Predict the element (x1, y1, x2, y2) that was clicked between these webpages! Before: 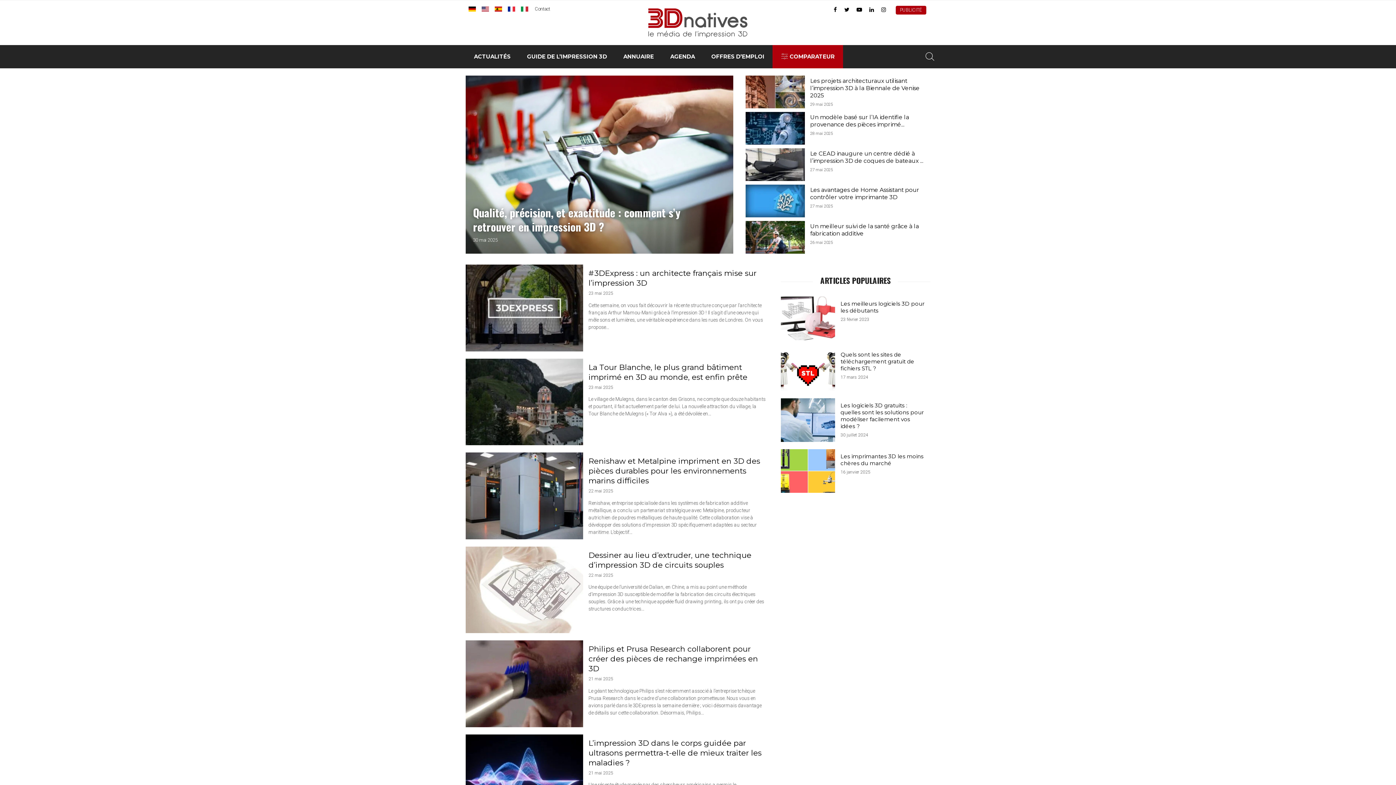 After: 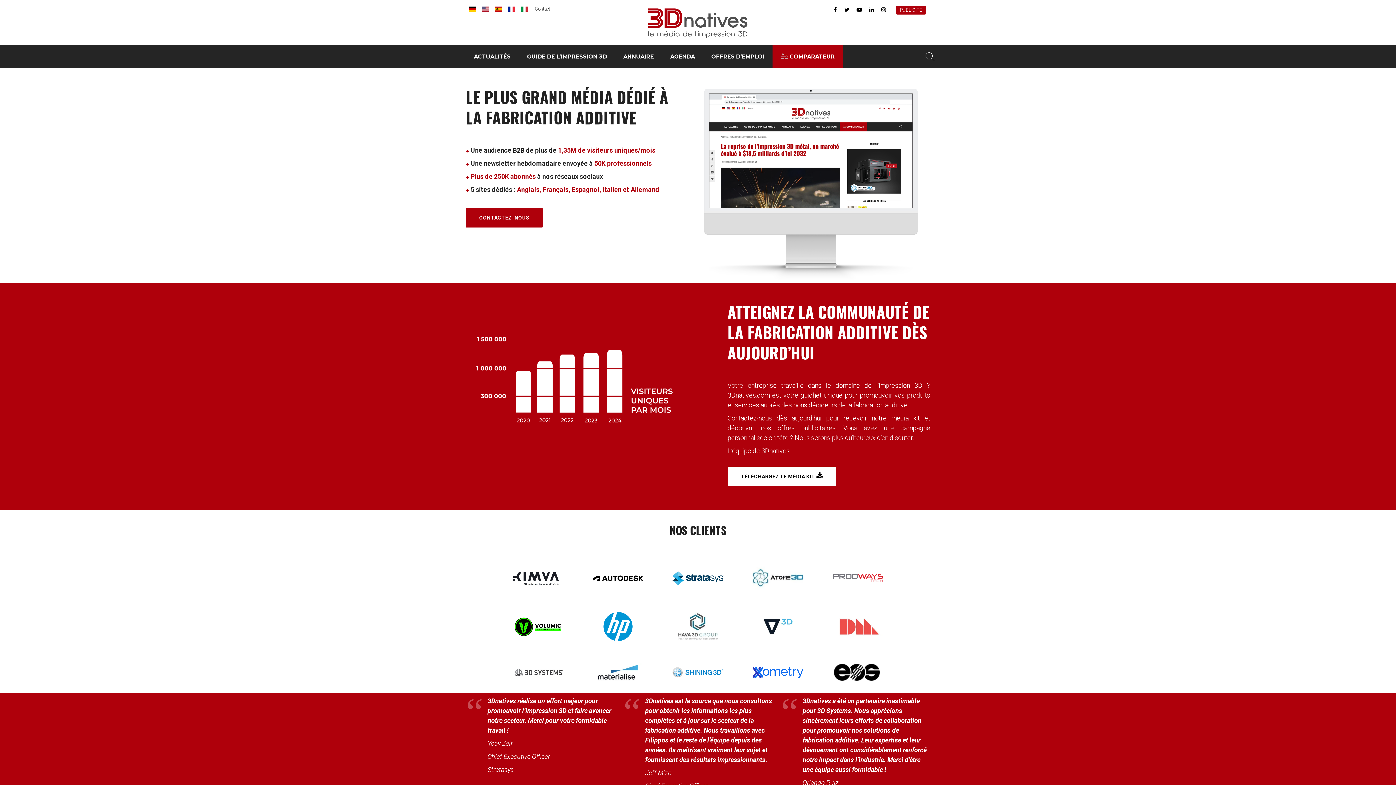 Action: bbox: (895, 5, 926, 14) label: PUBLICITÉ